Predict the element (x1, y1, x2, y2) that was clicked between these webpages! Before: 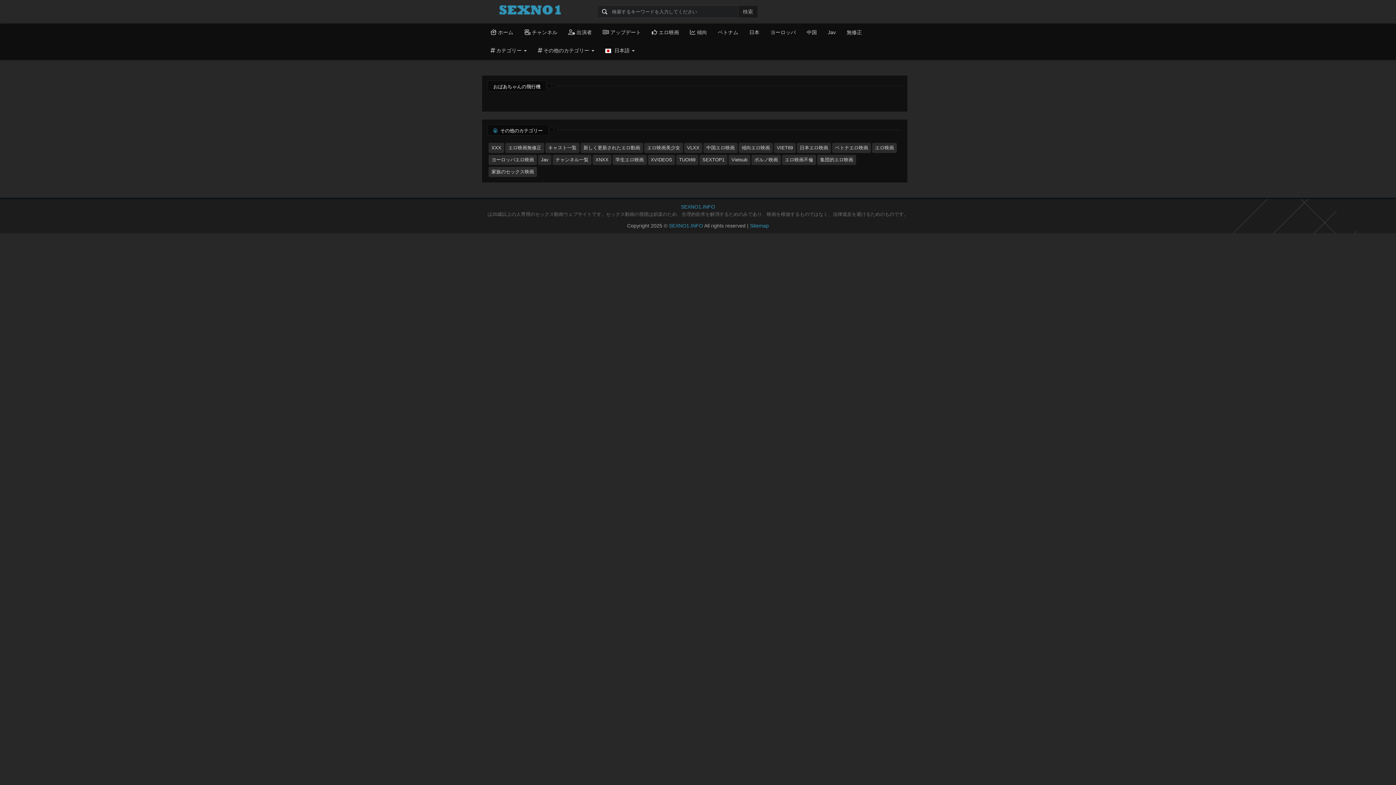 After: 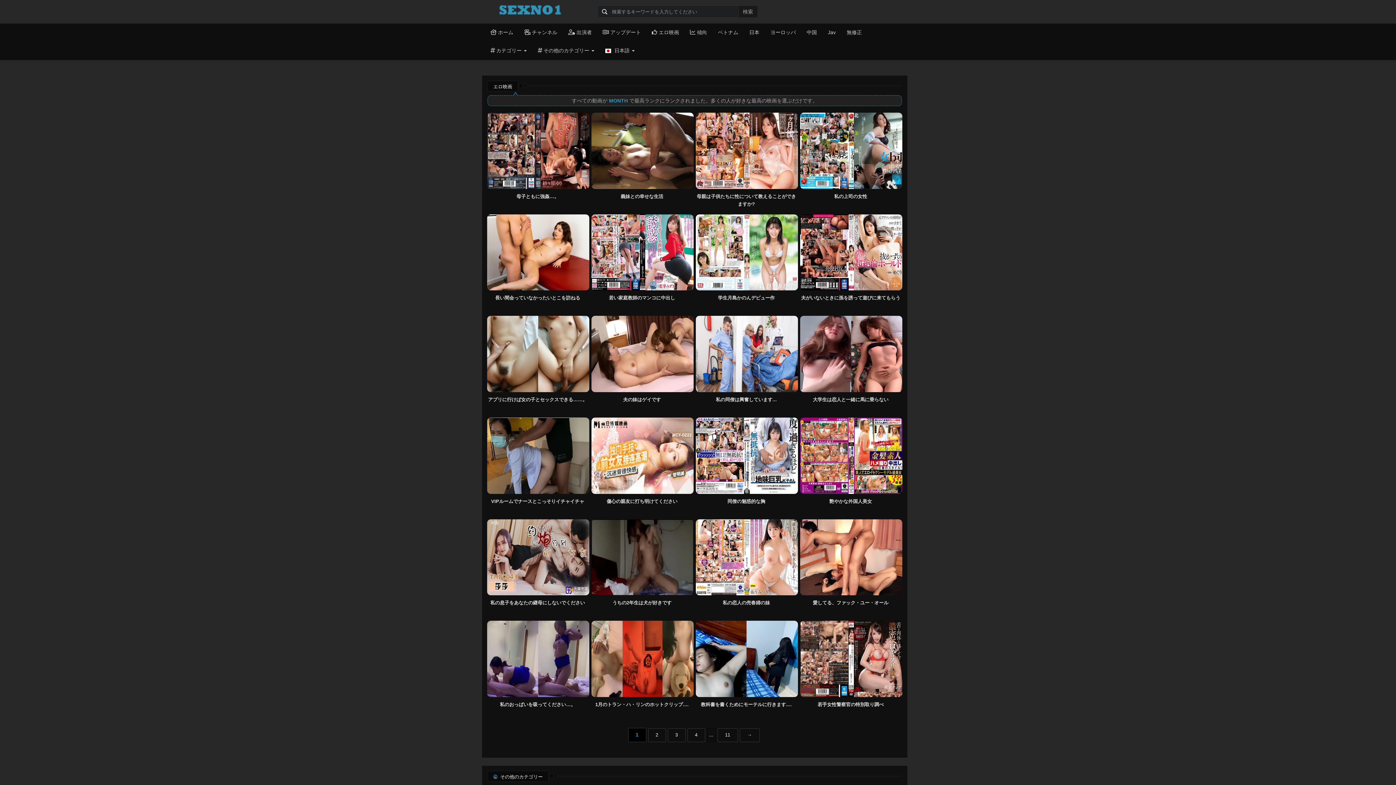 Action: bbox: (872, 142, 897, 153) label: エロ映画